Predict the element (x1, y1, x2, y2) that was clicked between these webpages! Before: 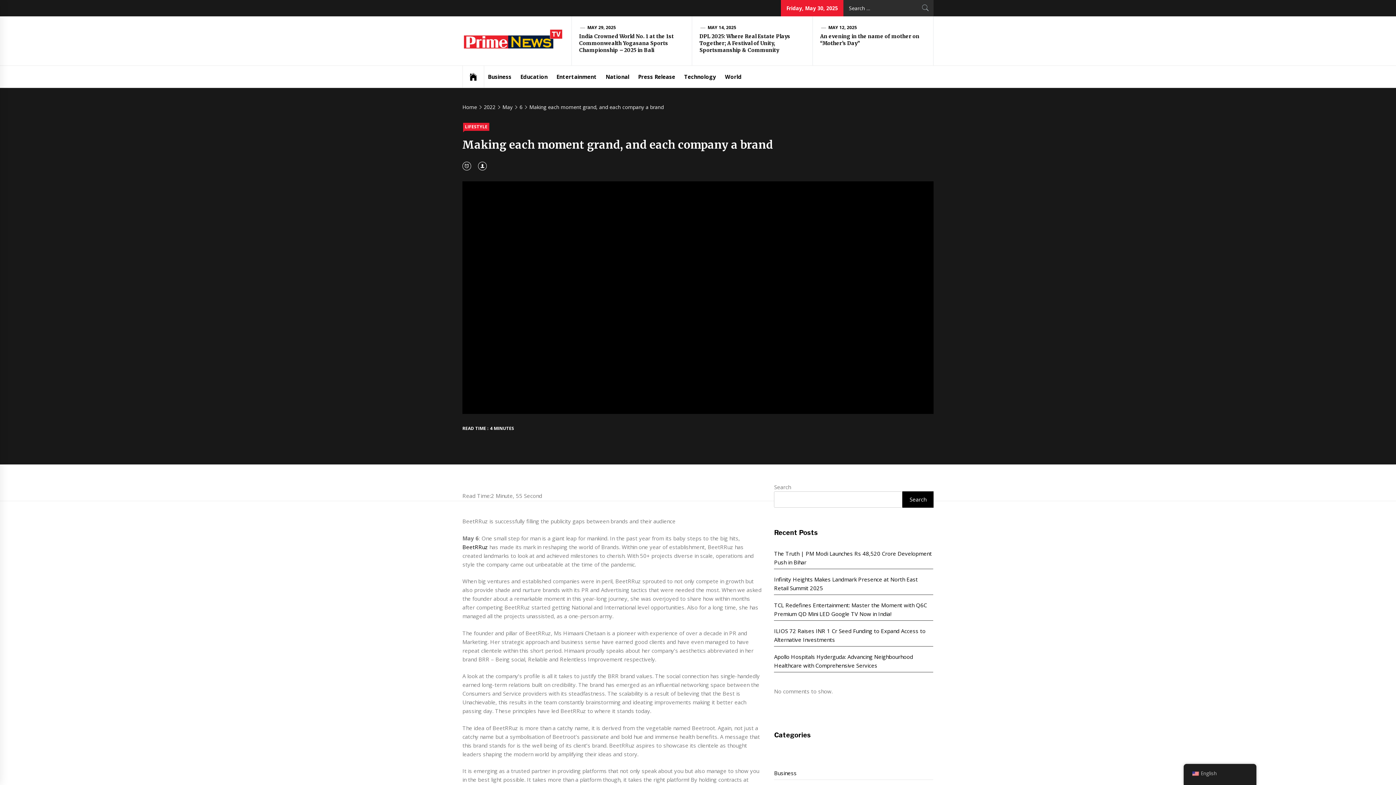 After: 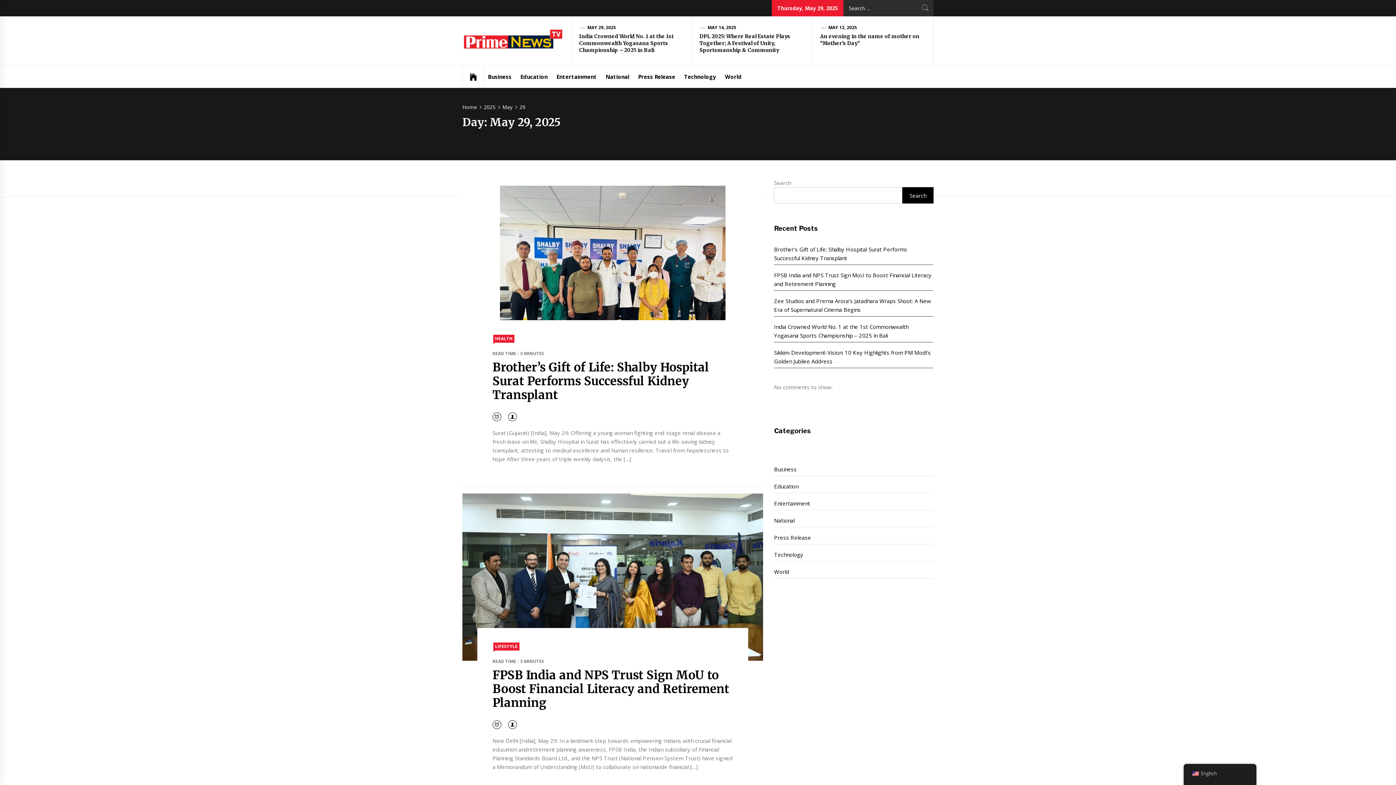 Action: label: MAY 29, 2025 bbox: (587, 24, 616, 30)